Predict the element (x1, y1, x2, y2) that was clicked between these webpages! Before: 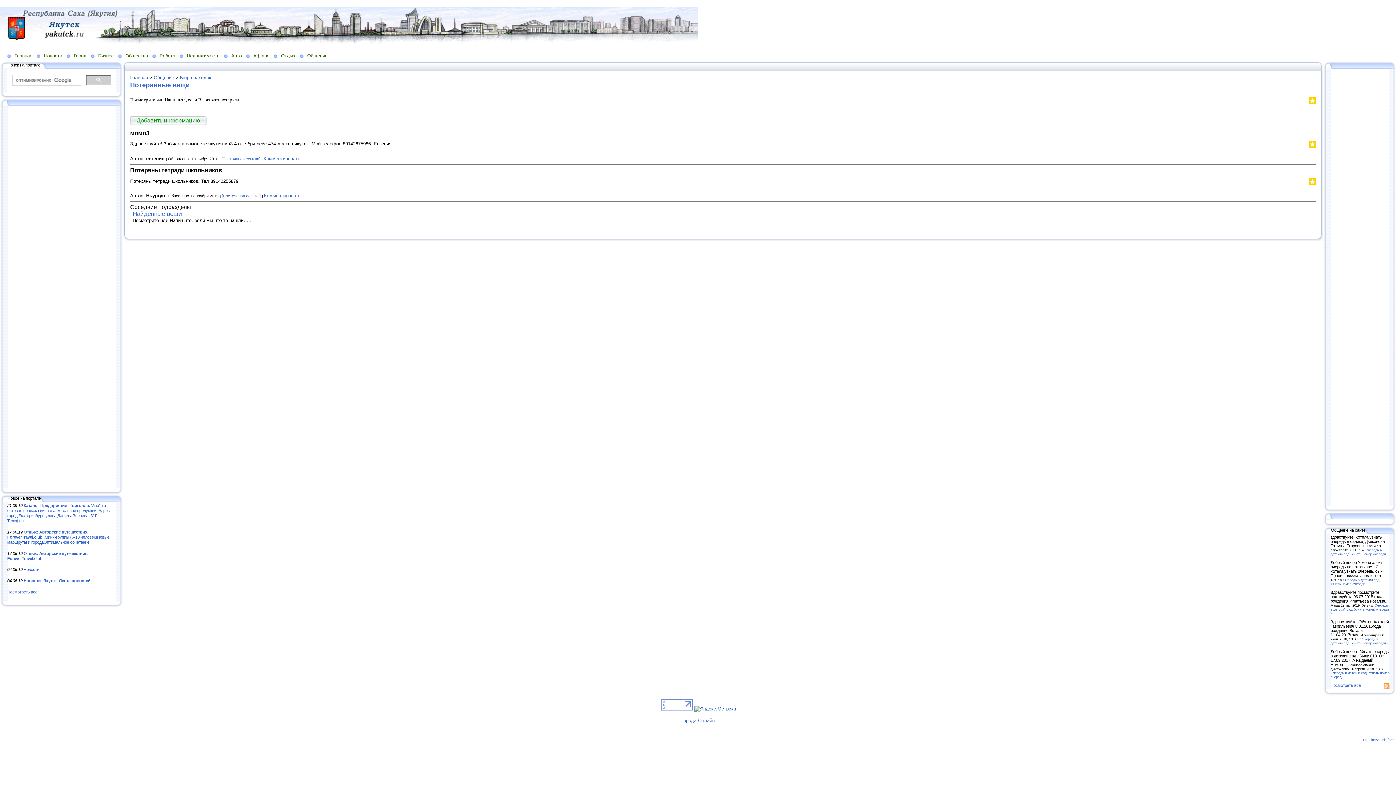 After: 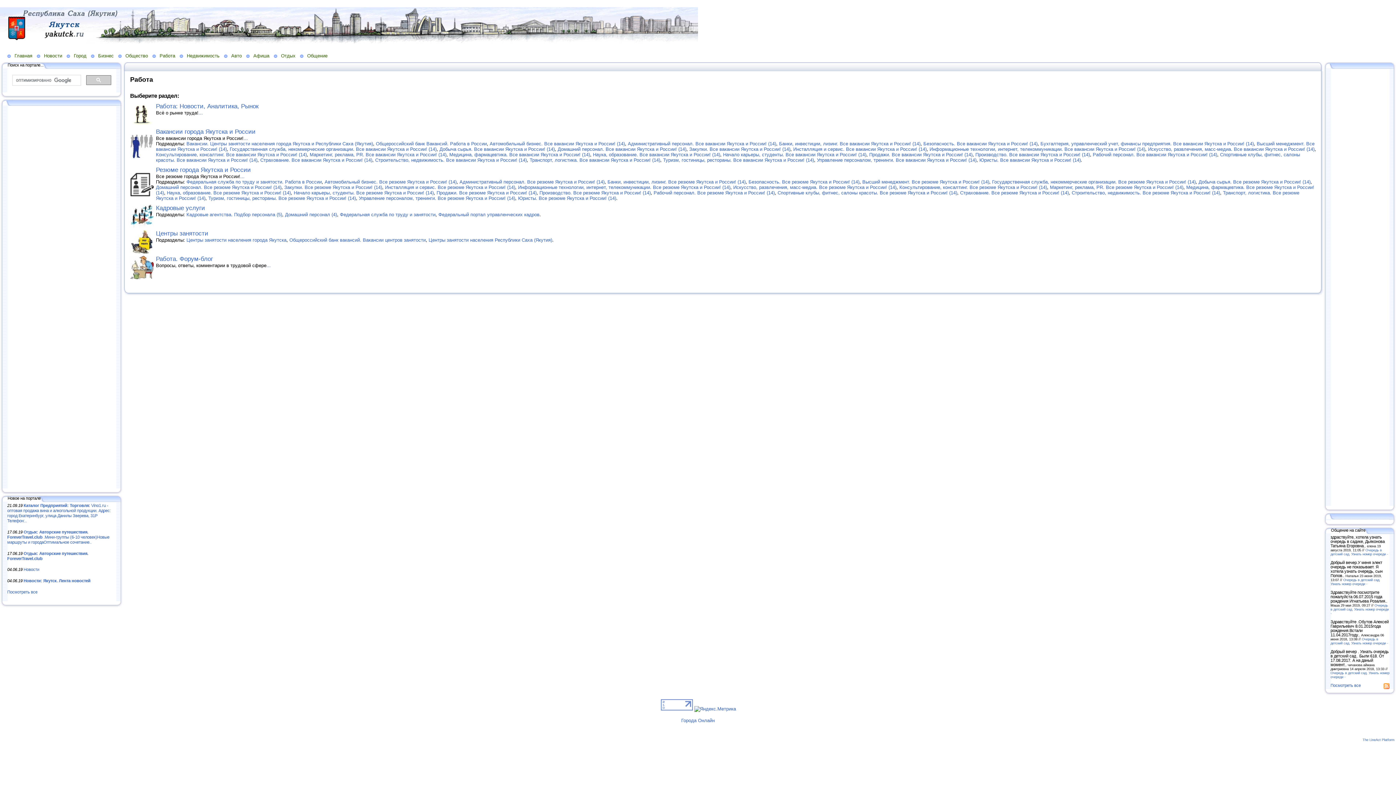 Action: label: Работа bbox: (152, 52, 179, 58)